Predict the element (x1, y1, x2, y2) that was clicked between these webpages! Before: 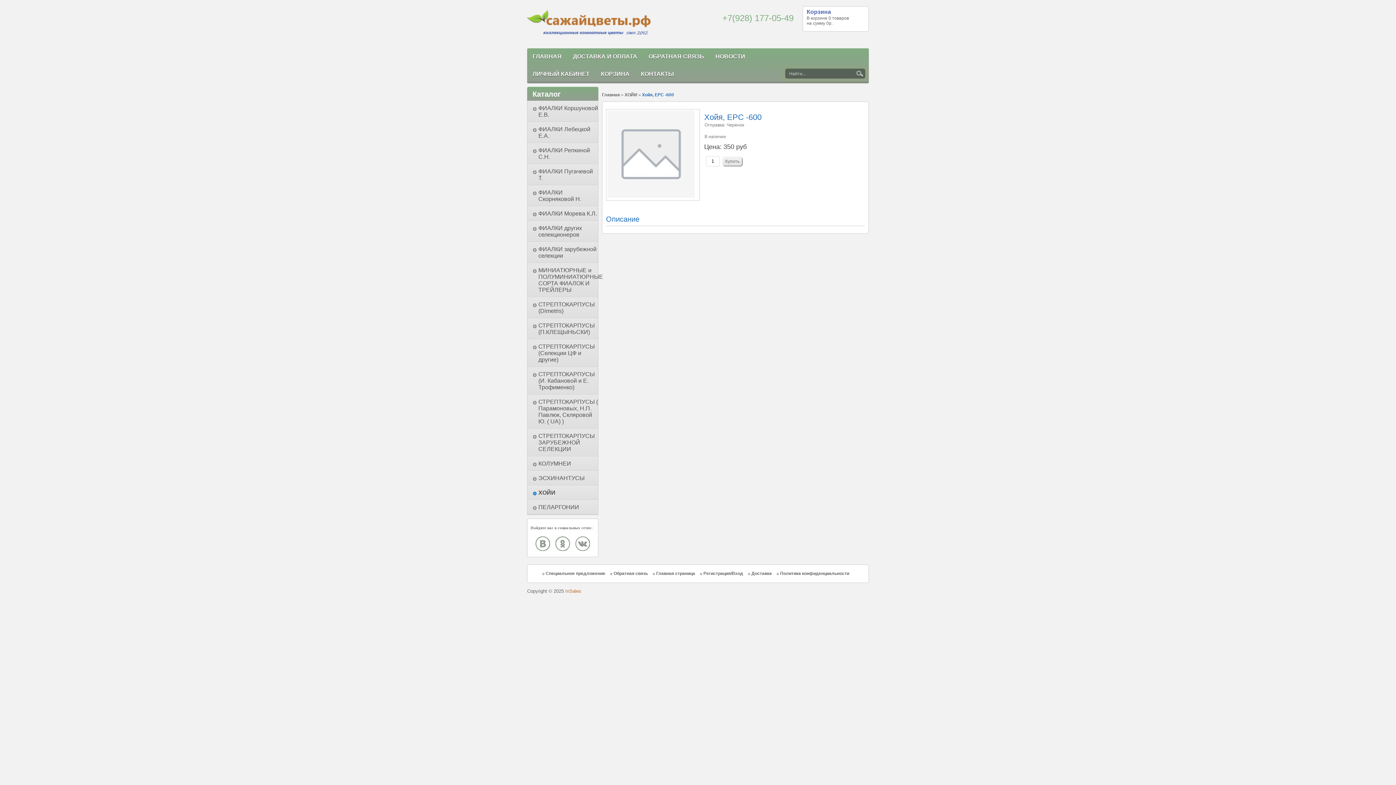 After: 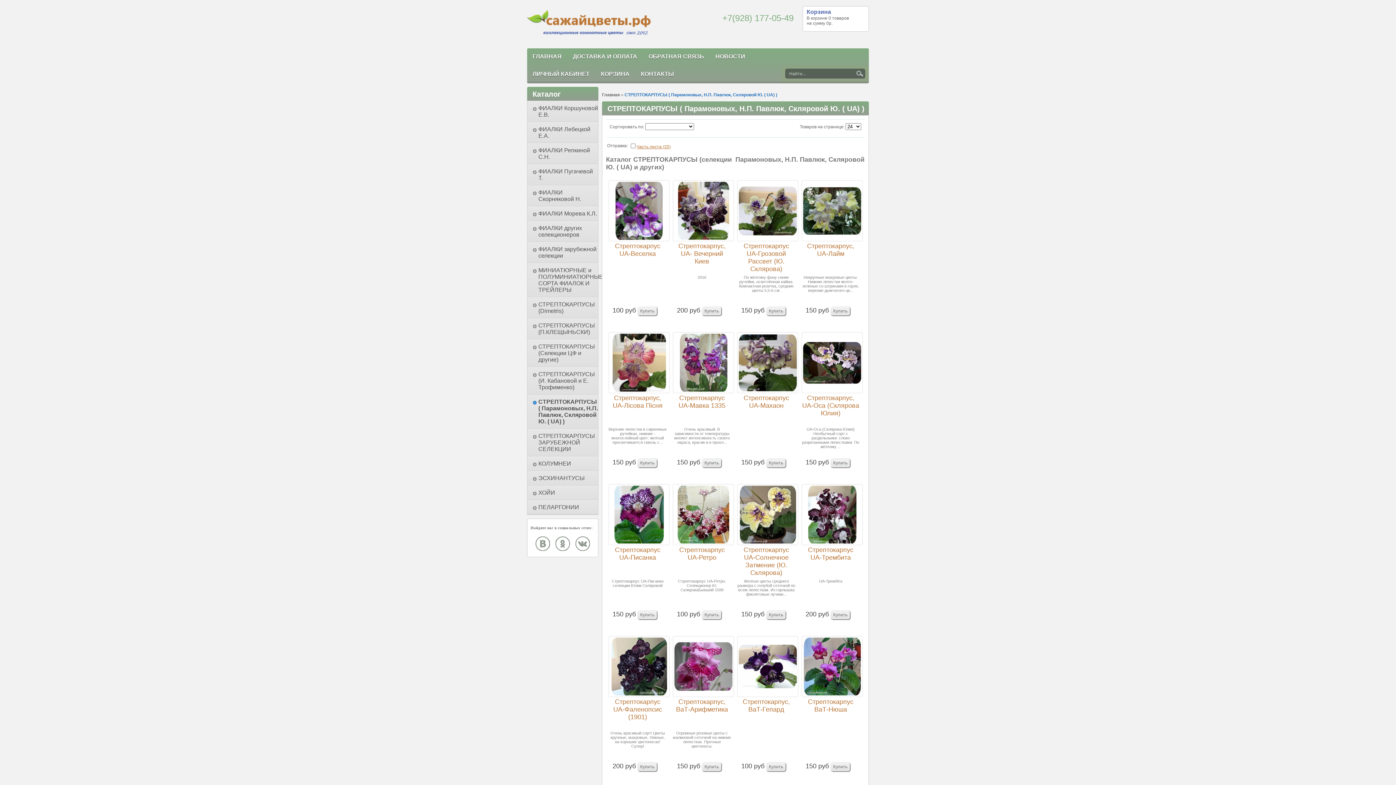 Action: label: СТРЕПТОКАРПУСЫ ( Парамоновых, Н.П. Павлюк, Скляровой Ю. ( UA) ) bbox: (538, 398, 598, 424)